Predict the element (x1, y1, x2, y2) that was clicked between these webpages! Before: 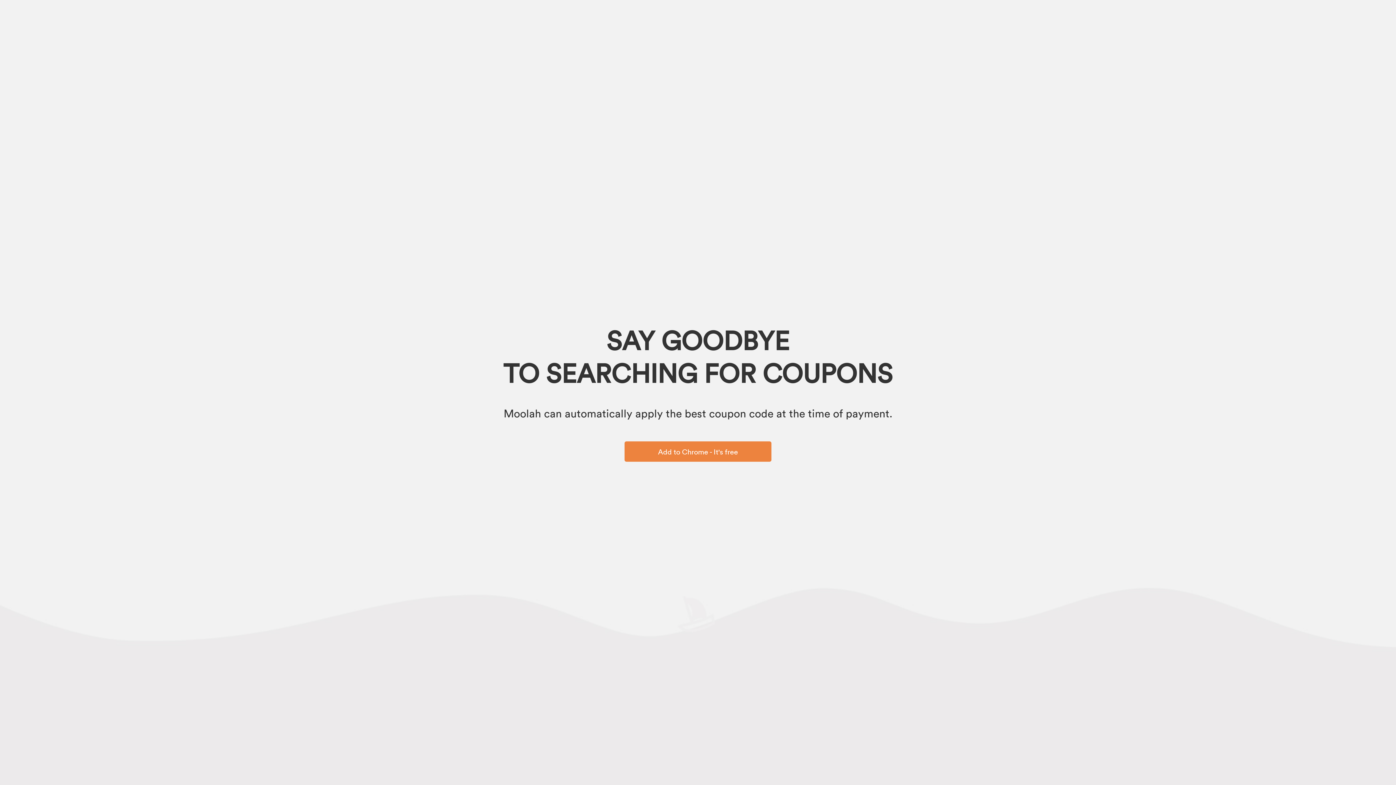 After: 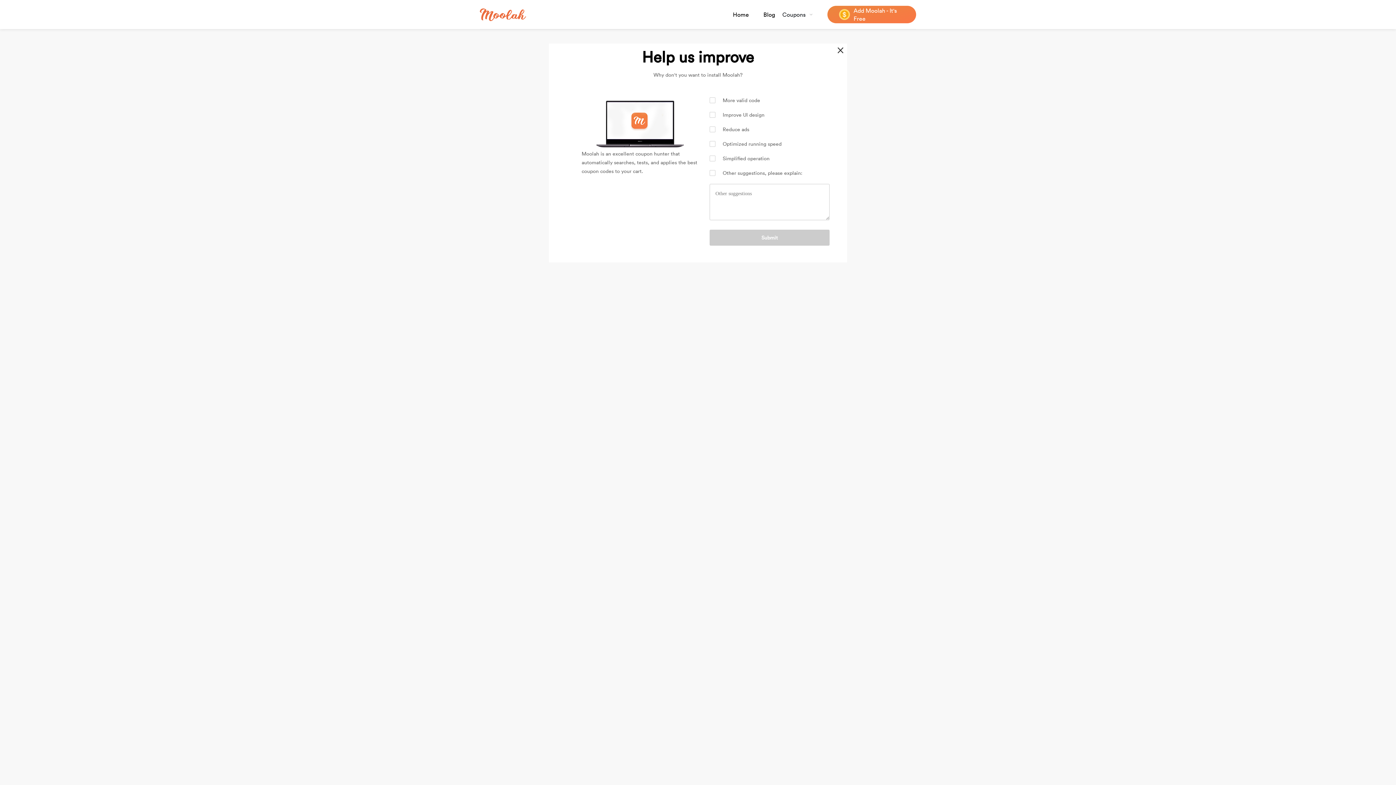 Action: label: Add to Chrome - It's free bbox: (624, 441, 771, 462)